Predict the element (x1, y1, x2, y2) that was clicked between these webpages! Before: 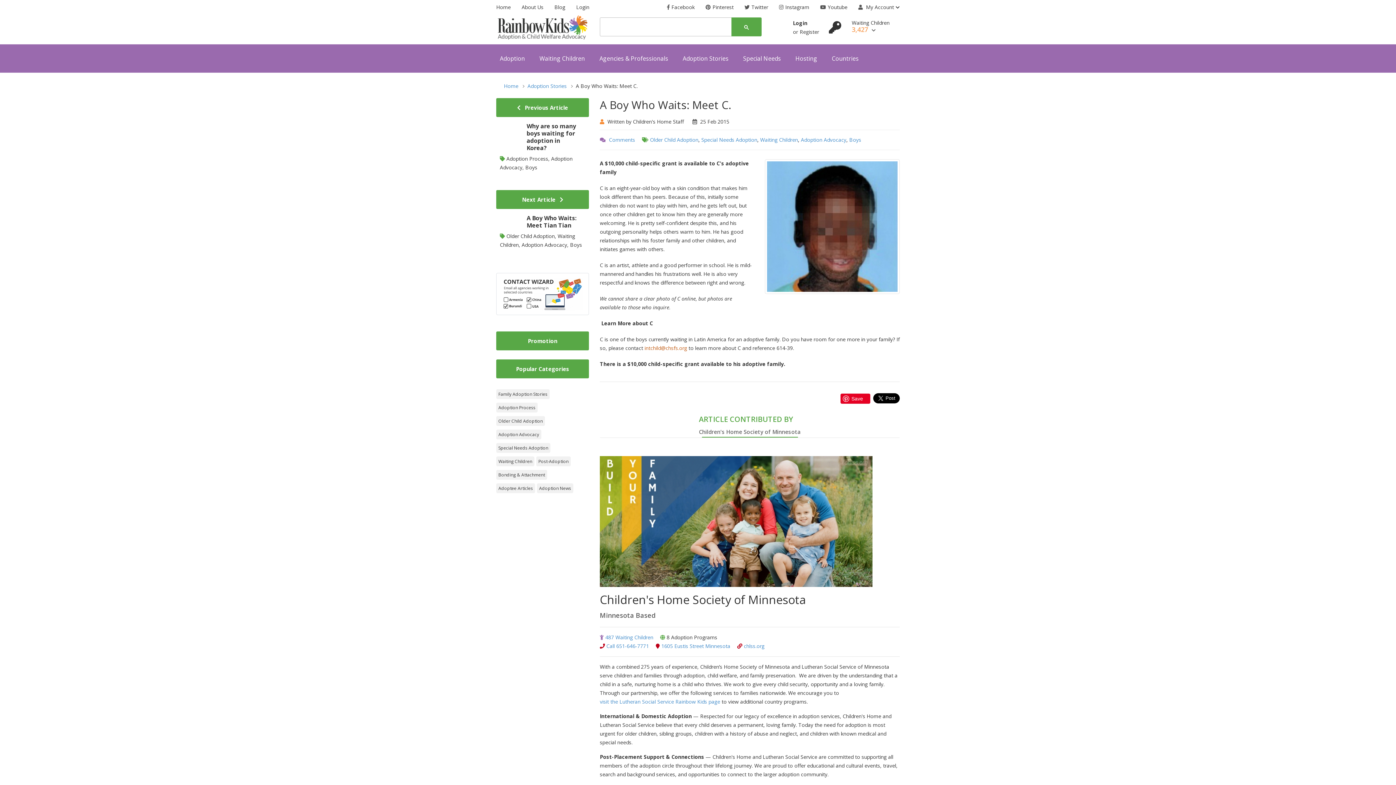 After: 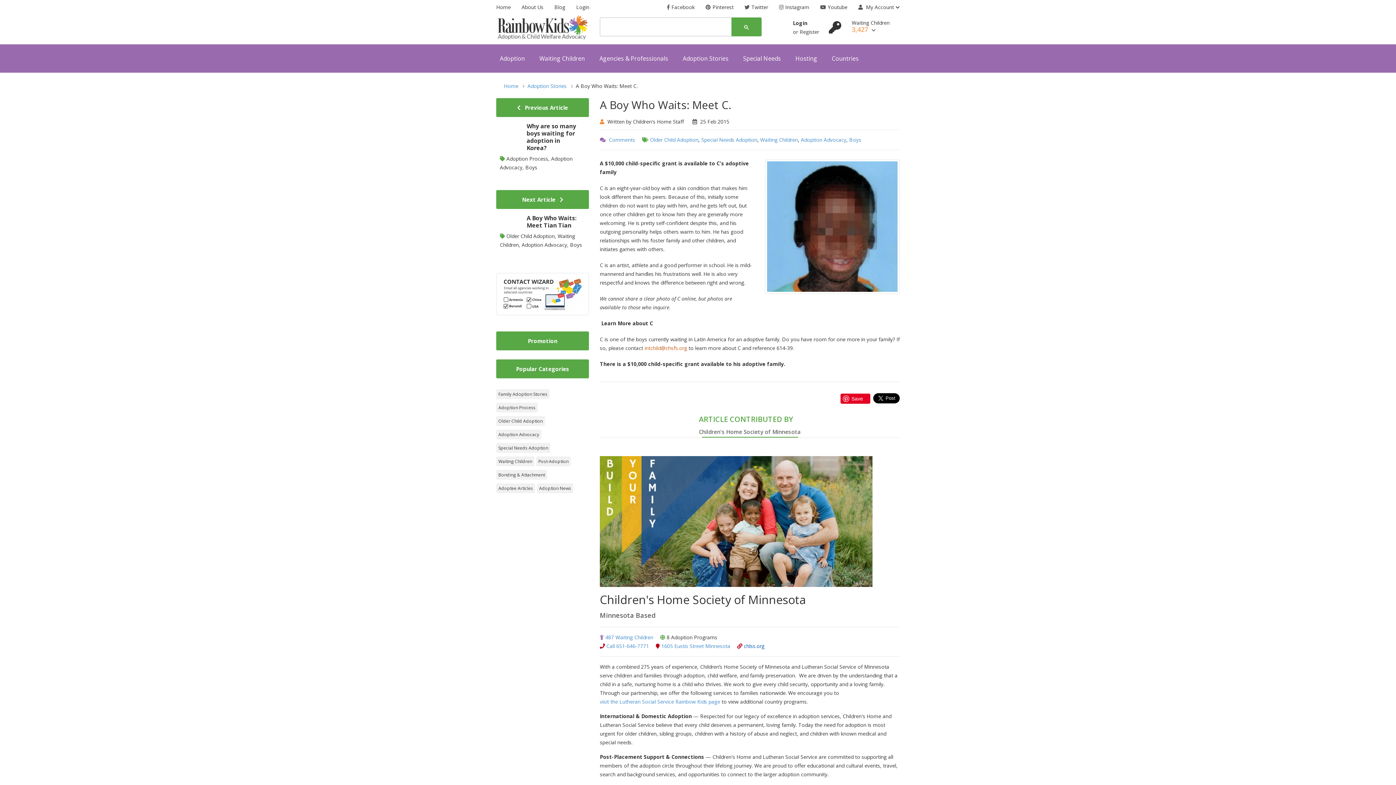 Action: bbox: (737, 642, 764, 650) label:  chlss.org